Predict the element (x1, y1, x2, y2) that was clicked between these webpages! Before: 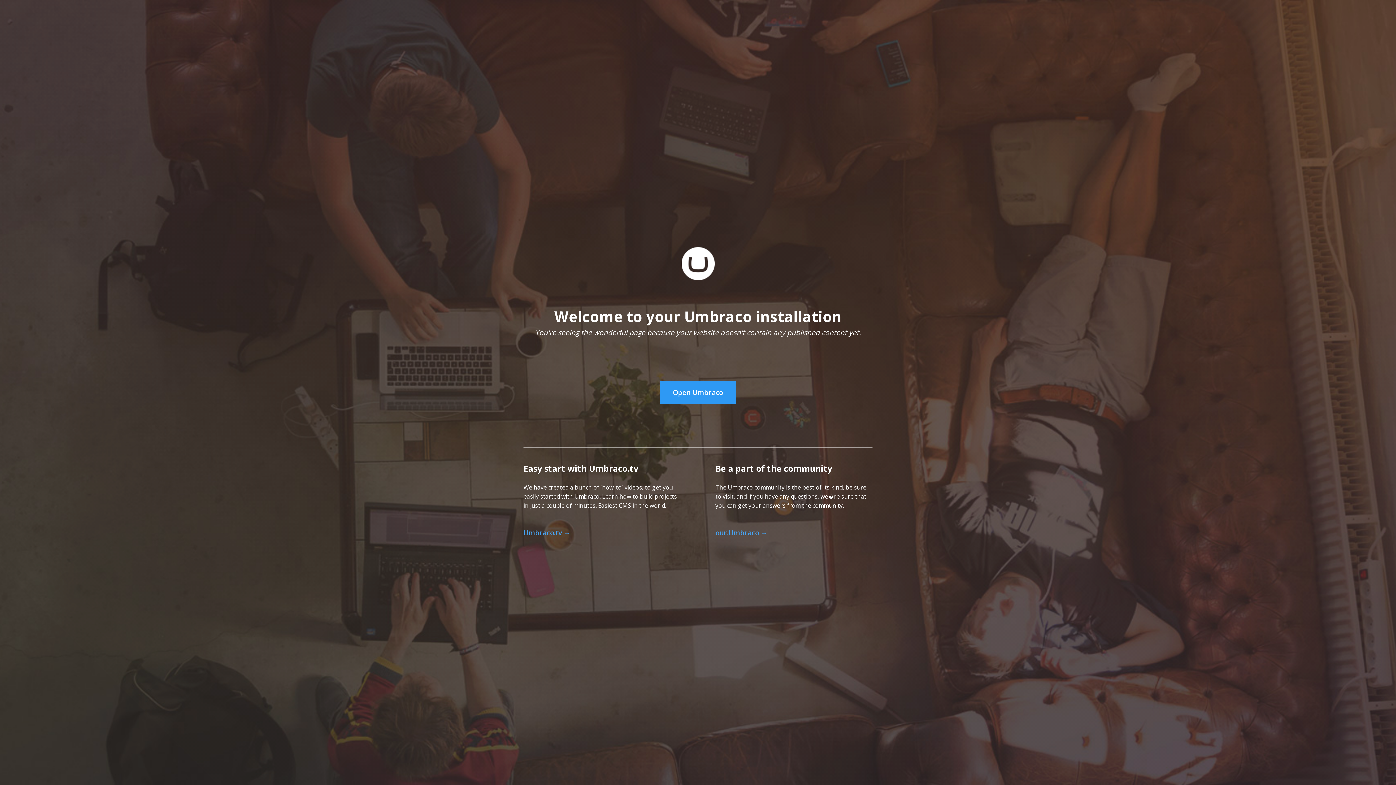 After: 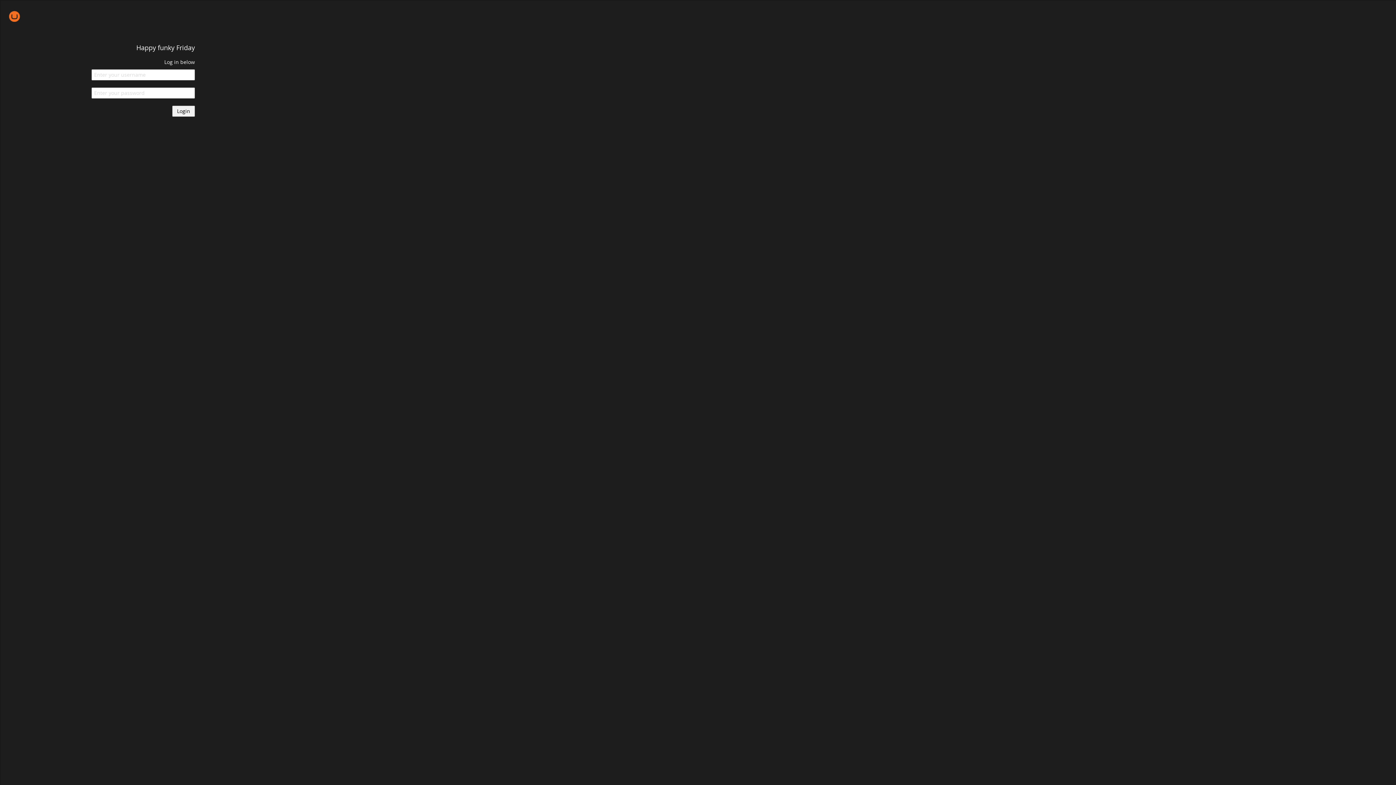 Action: label: Open Umbraco bbox: (660, 381, 735, 403)